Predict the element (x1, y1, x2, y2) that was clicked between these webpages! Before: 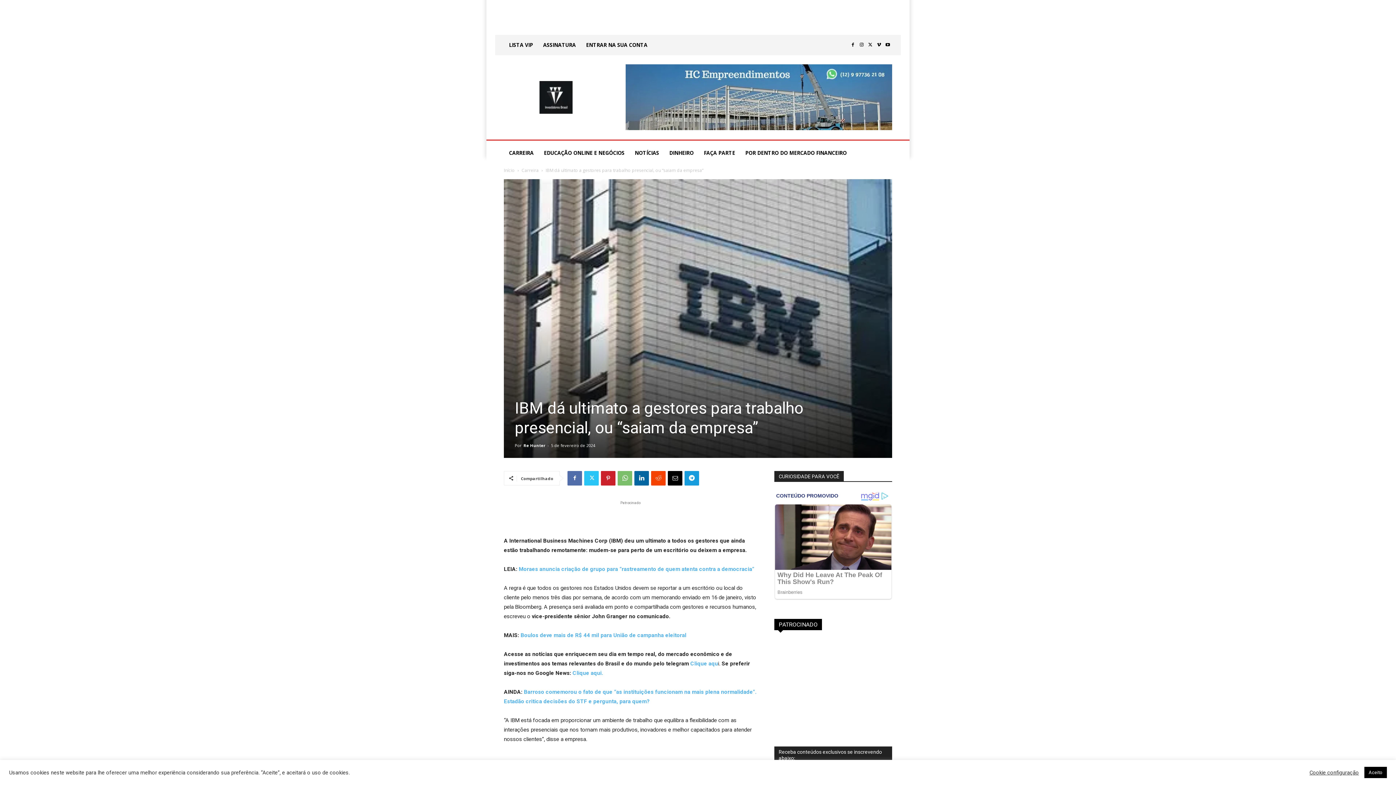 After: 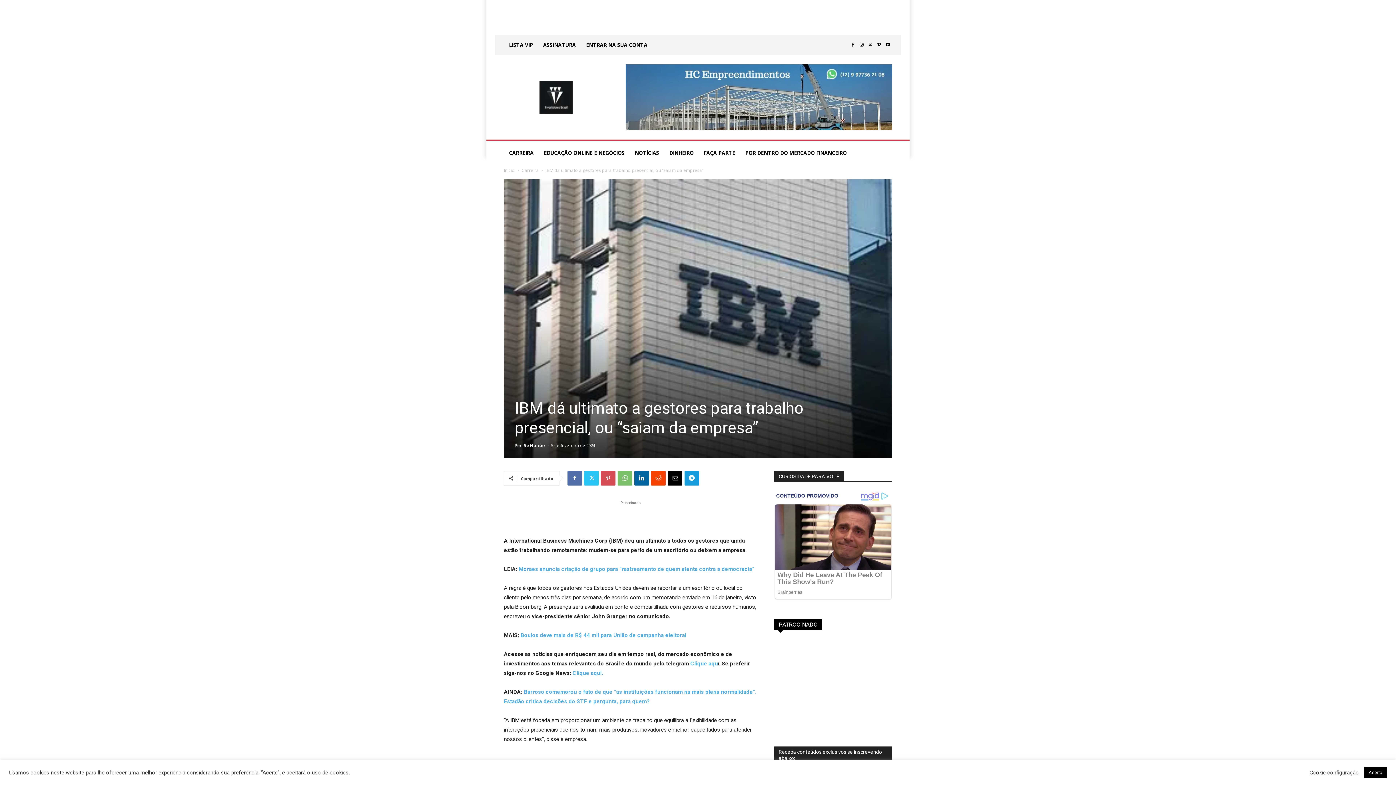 Action: bbox: (601, 471, 615, 485)